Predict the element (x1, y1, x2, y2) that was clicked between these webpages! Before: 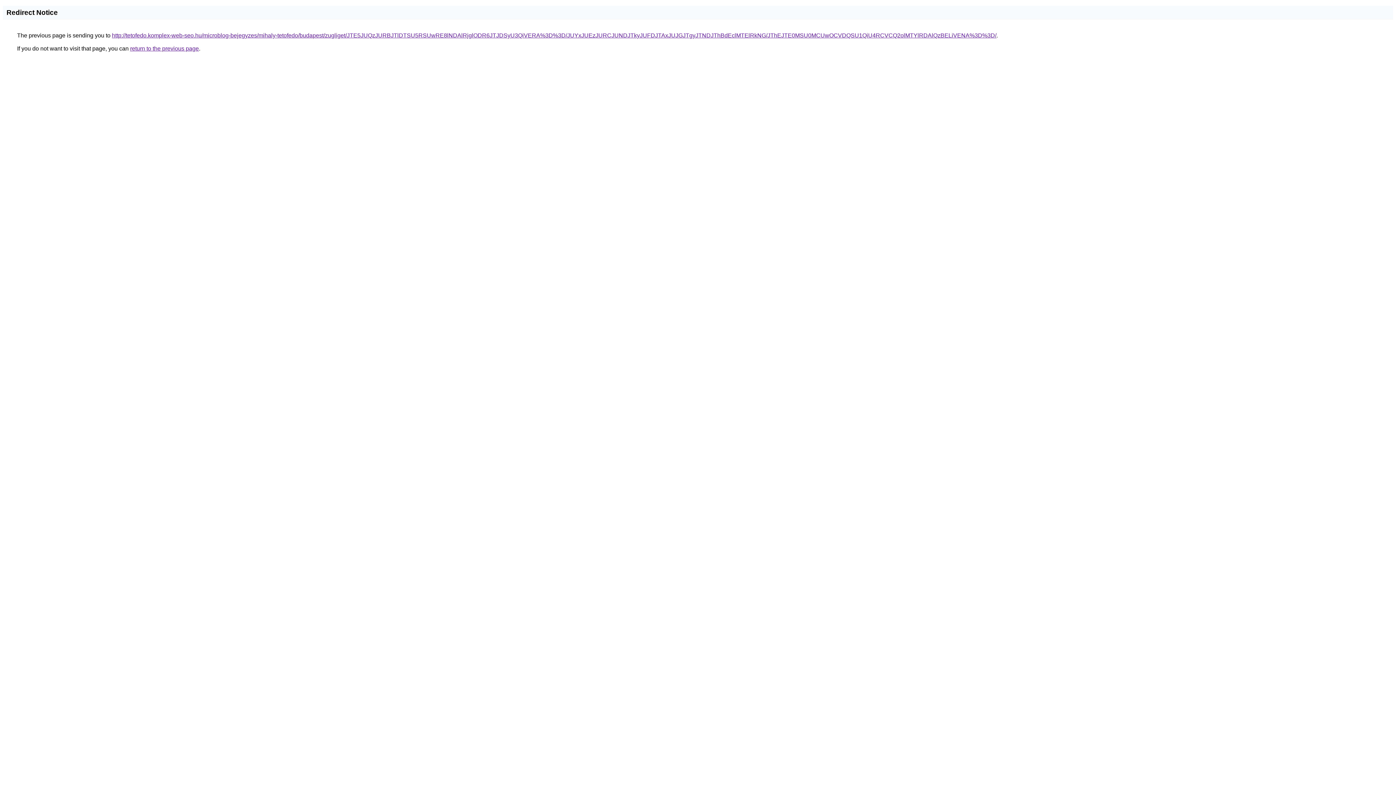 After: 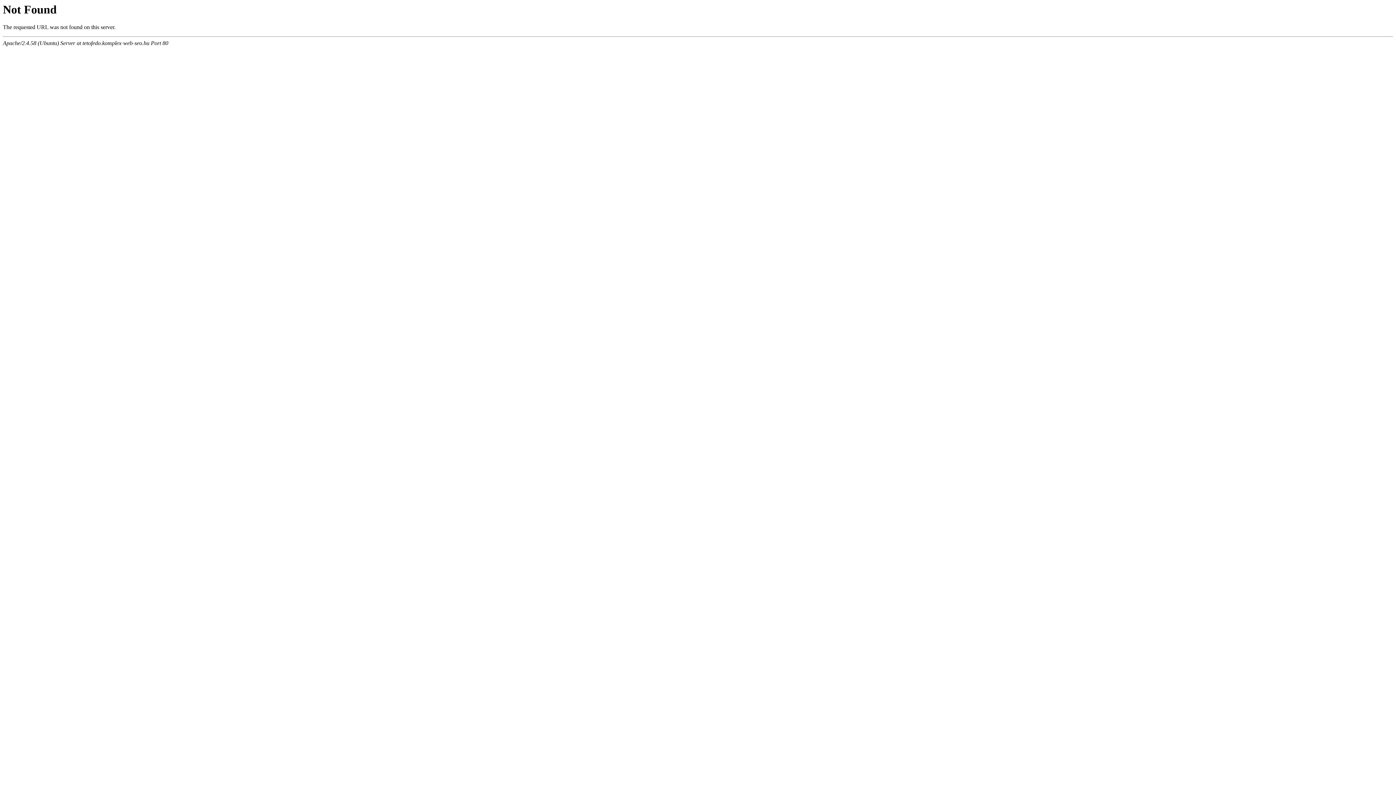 Action: label: http://tetofedo.komplex-web-seo.hu/microblog-bejegyzes/mihaly-tetofedo/budapest/zugliget/JTE5JUQzJURBJTlDTSU5RSUwRE8lNDAlRjglODR6JTJDSyU3QiVERA%3D%3D/JUYxJUEzJURCJUNDJTkyJUFDJTAxJUJGJTgyJTNDJThBdEclMTElRkNG/JThEJTE0MSU0MCUwOCVDQSU1QiU4RCVCQ2olMTYlRDAlQzBELiVENA%3D%3D/ bbox: (112, 32, 996, 38)